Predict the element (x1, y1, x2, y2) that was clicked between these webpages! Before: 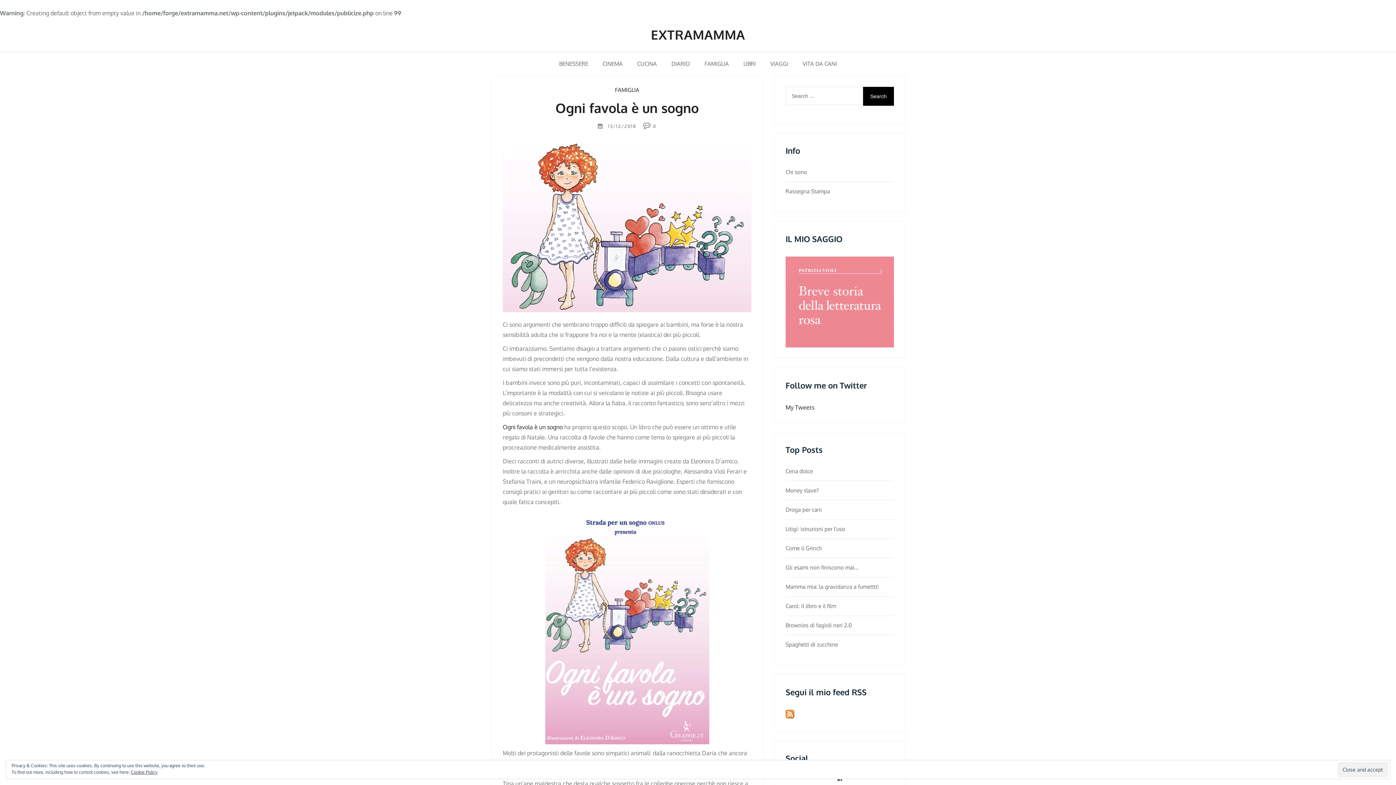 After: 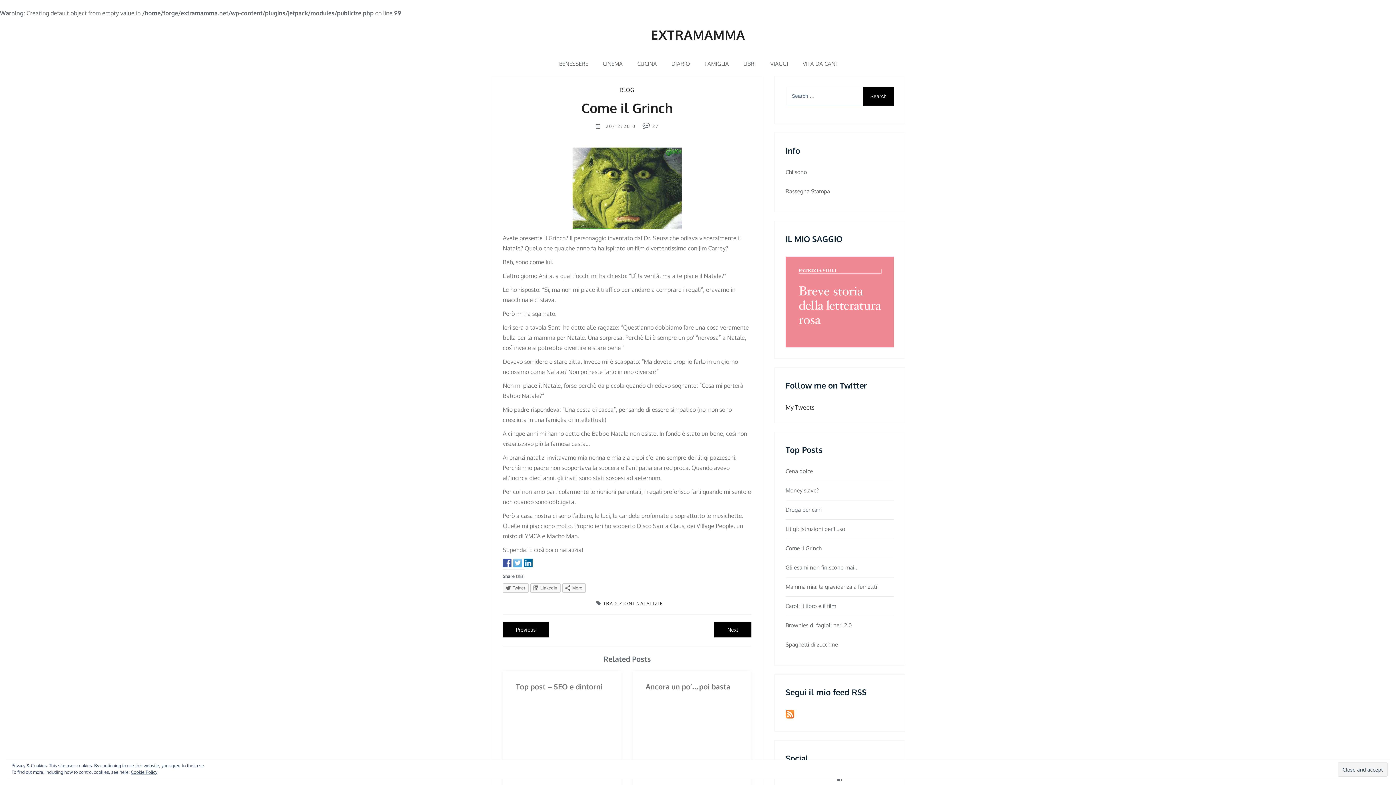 Action: label: Come il Grinch bbox: (785, 544, 894, 552)